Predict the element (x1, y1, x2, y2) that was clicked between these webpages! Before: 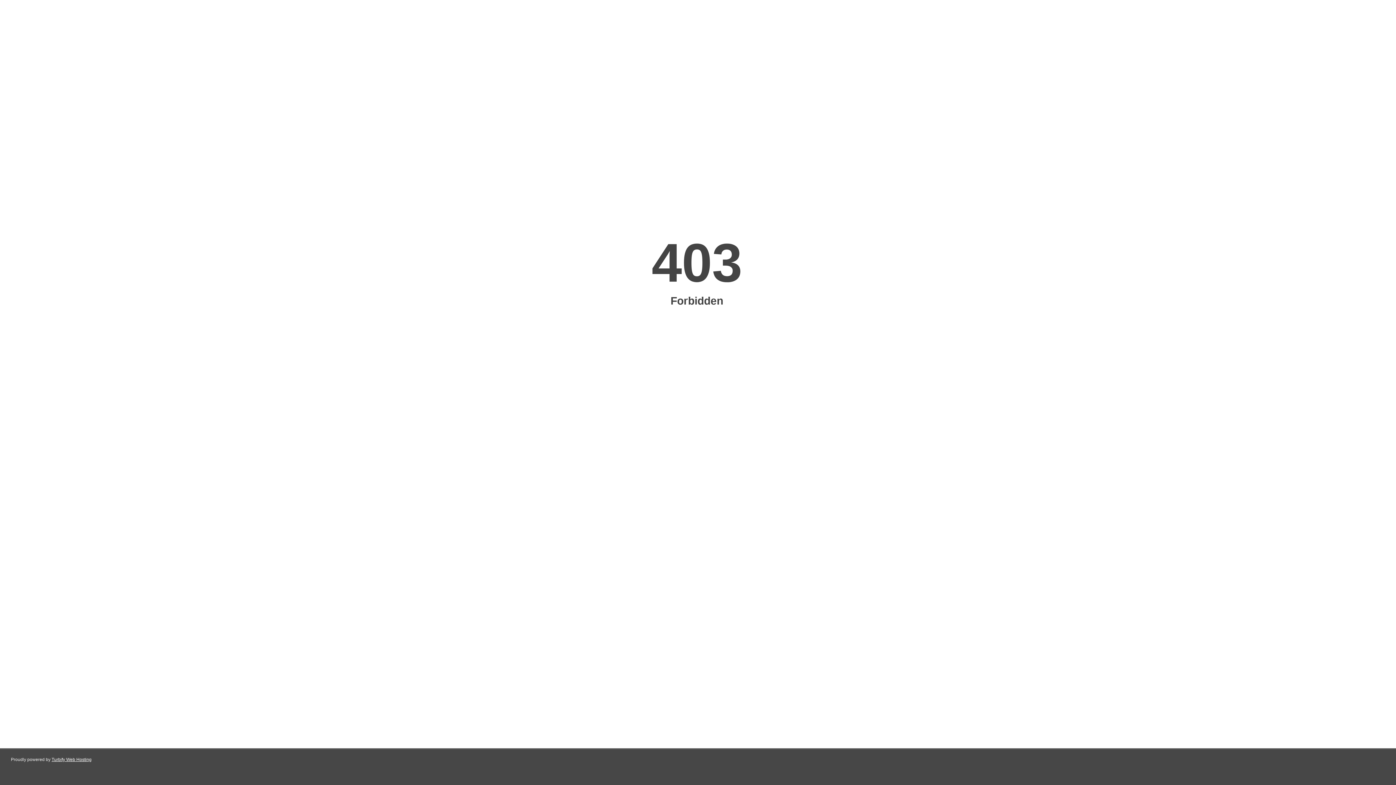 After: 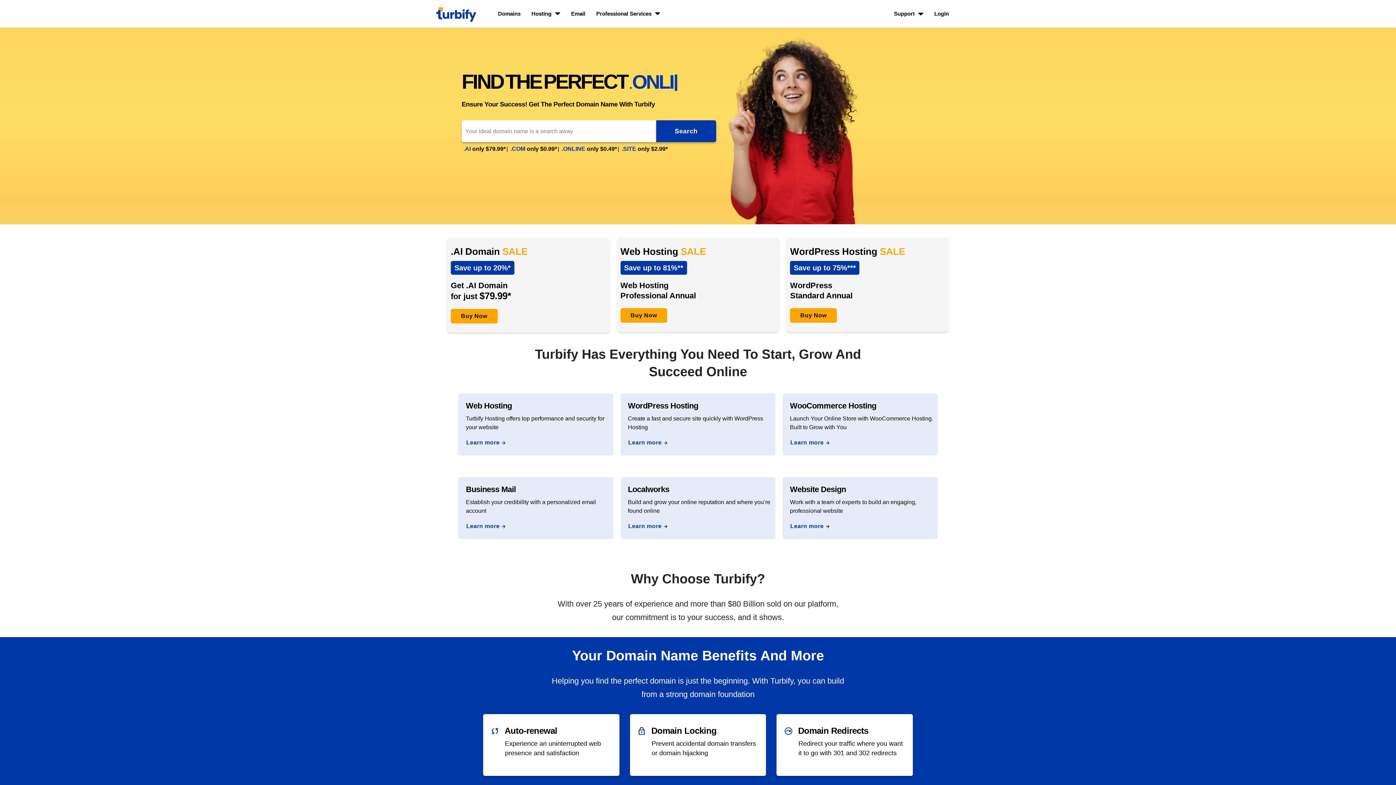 Action: bbox: (51, 757, 91, 762) label: Turbify Web Hosting